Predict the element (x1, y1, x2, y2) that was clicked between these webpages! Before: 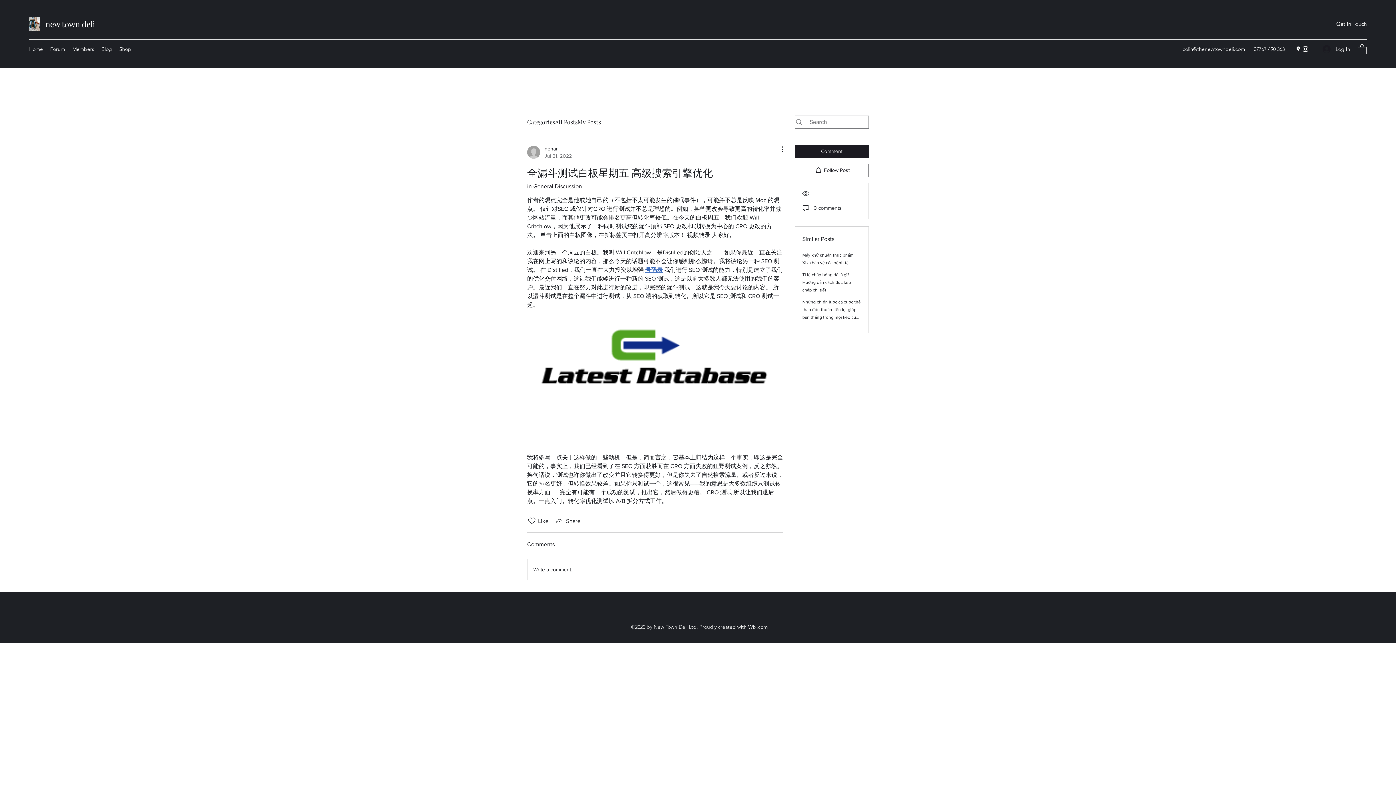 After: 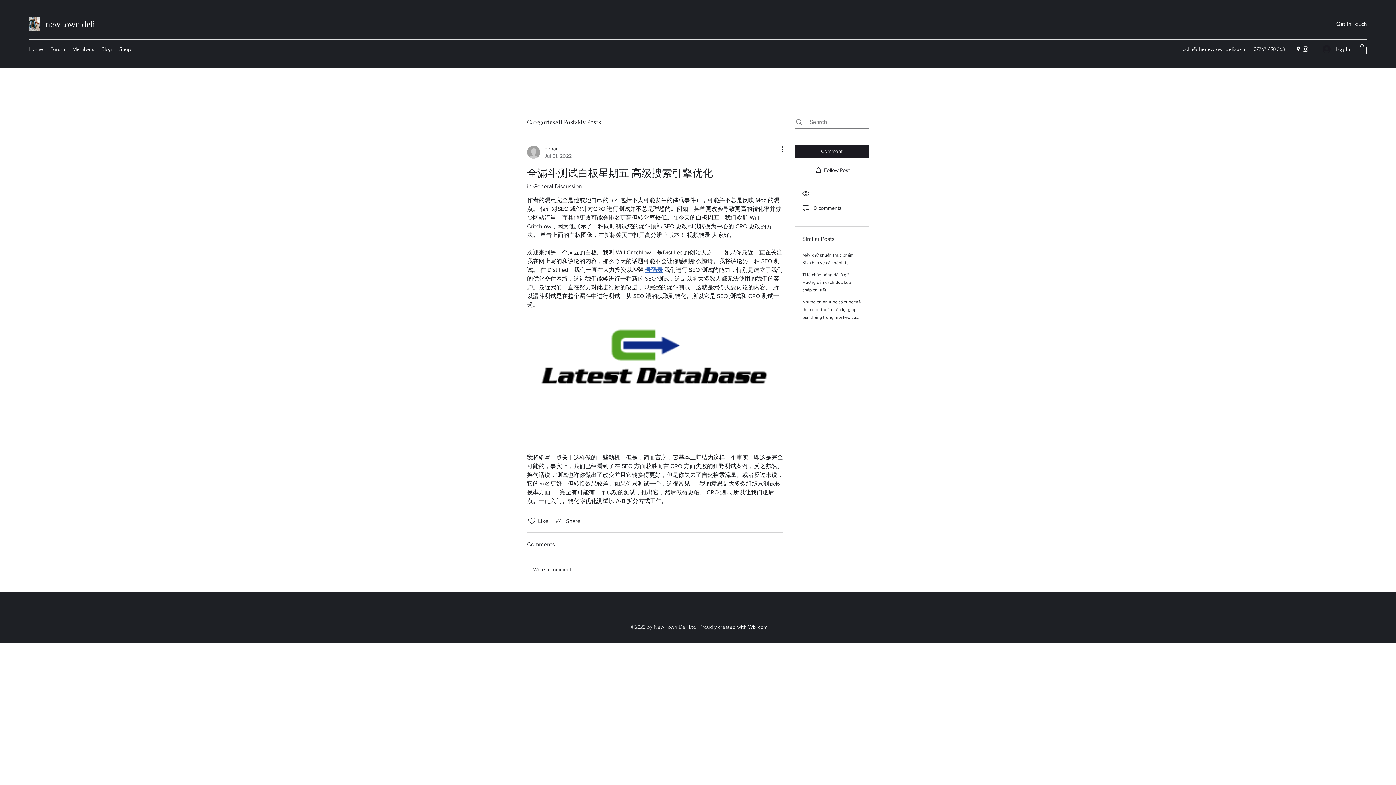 Action: label: 号码表 bbox: (645, 266, 662, 272)